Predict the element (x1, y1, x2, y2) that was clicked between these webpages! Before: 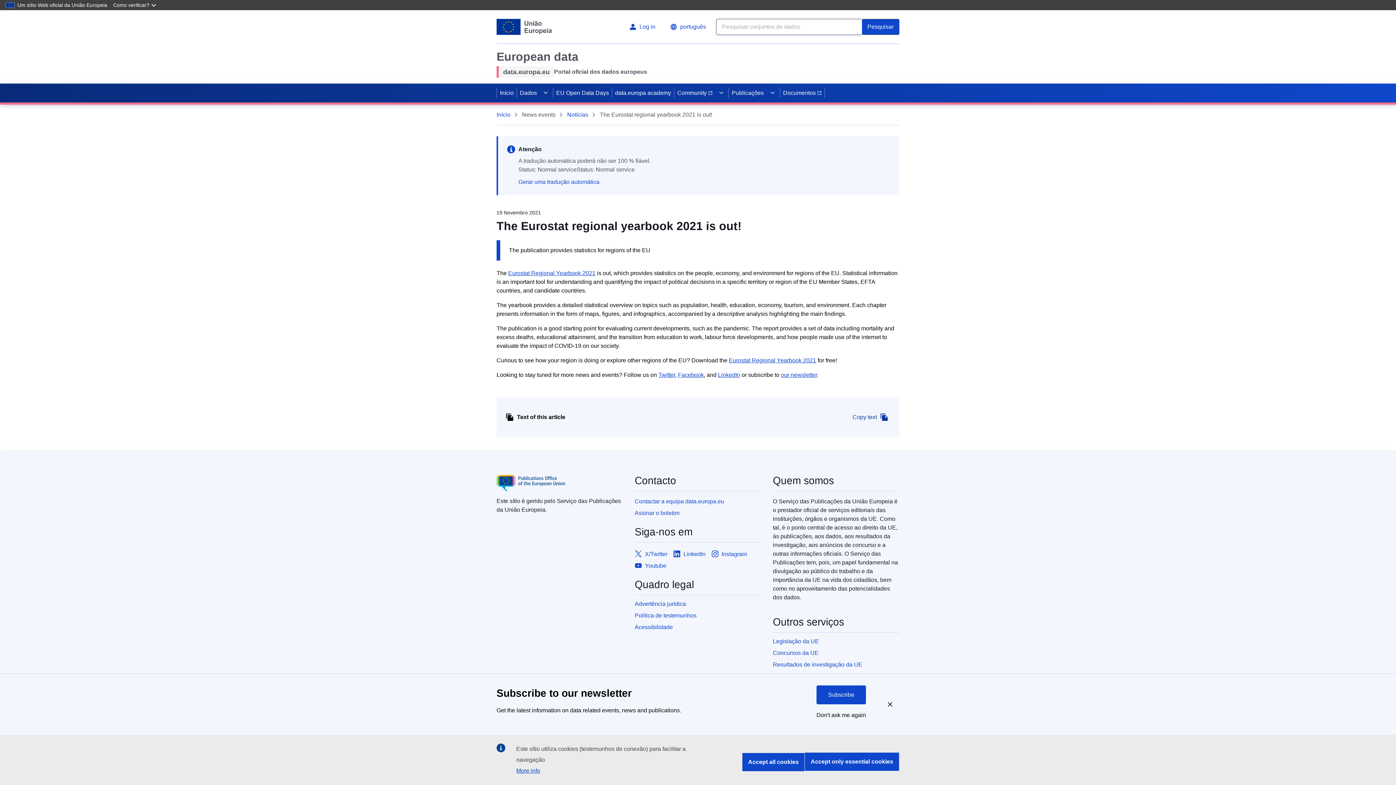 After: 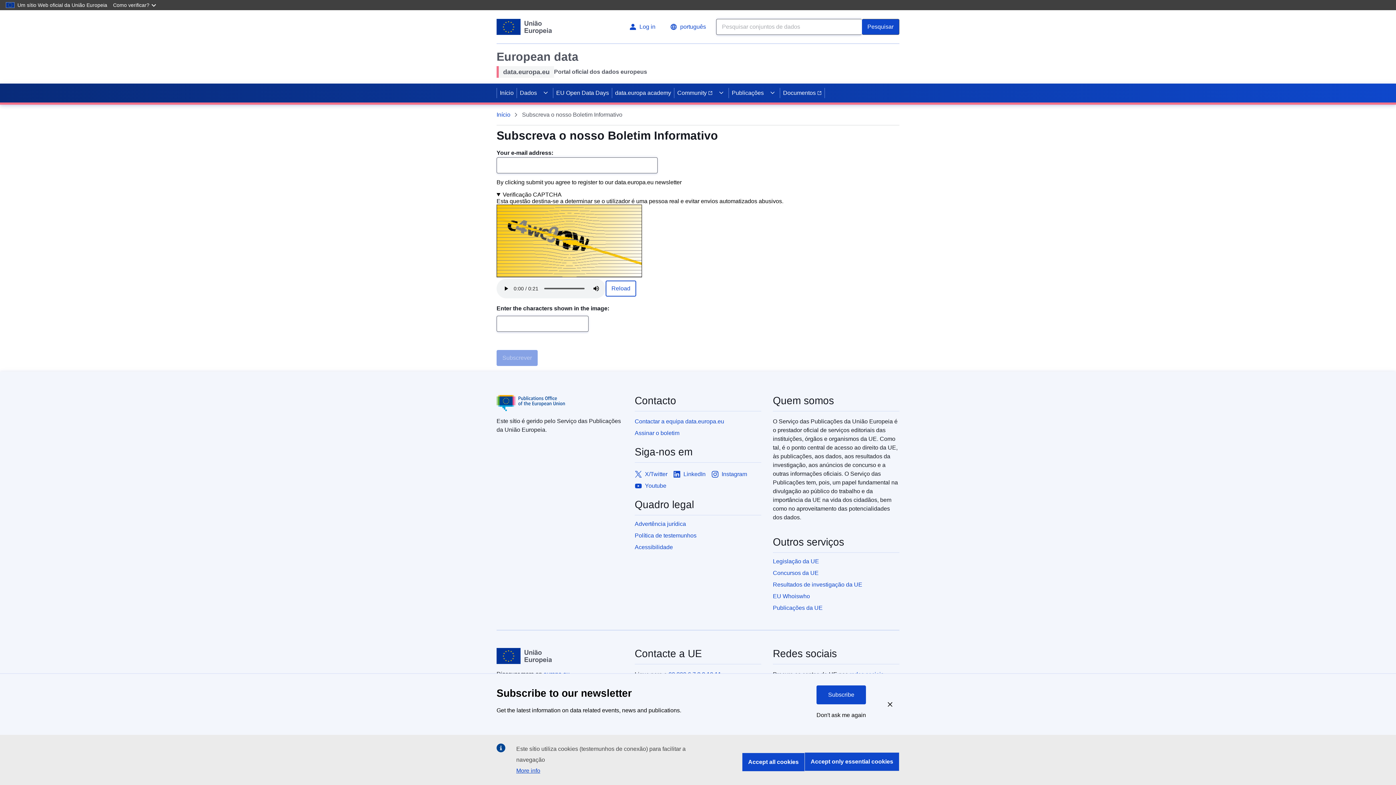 Action: label: Assinar o boletim bbox: (634, 508, 761, 517)